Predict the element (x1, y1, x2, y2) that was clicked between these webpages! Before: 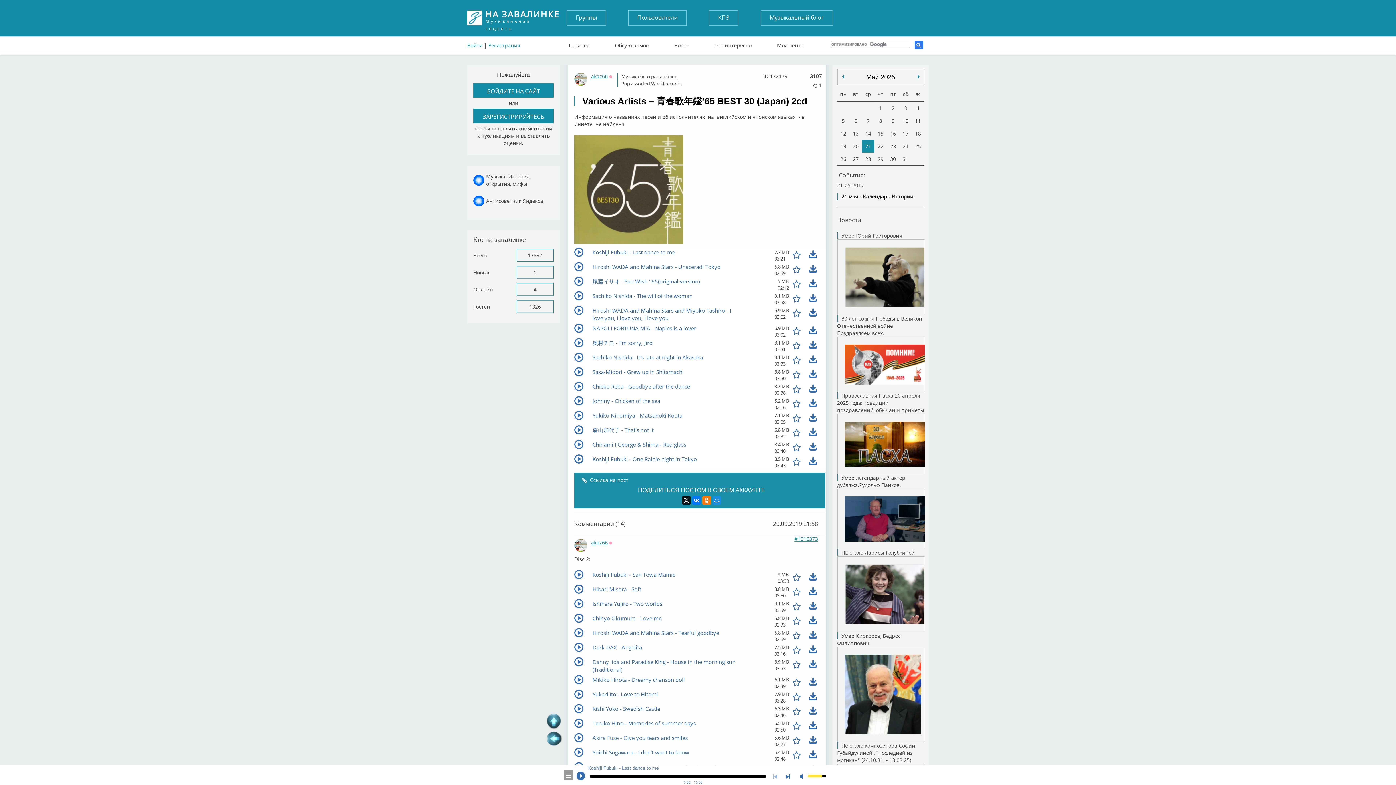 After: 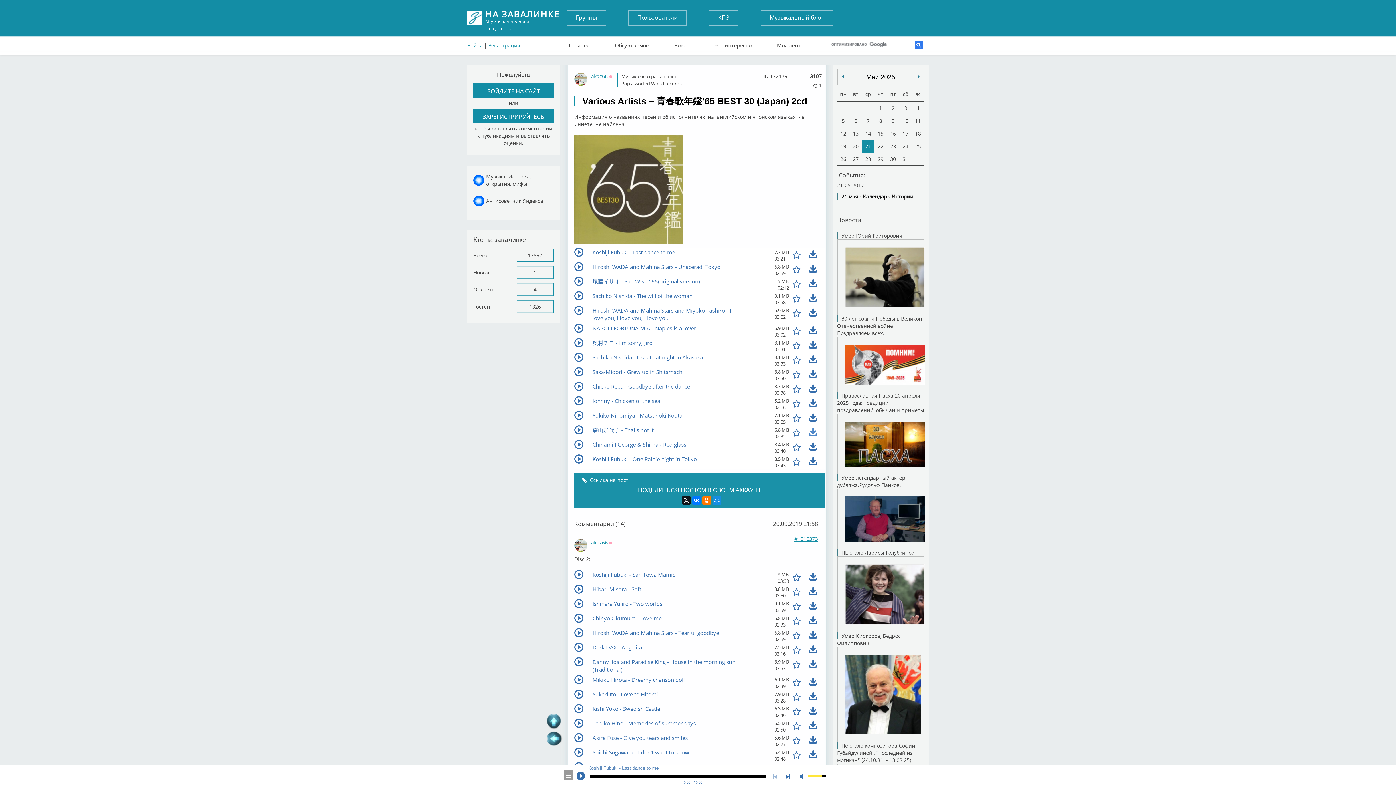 Action: bbox: (809, 425, 823, 434)